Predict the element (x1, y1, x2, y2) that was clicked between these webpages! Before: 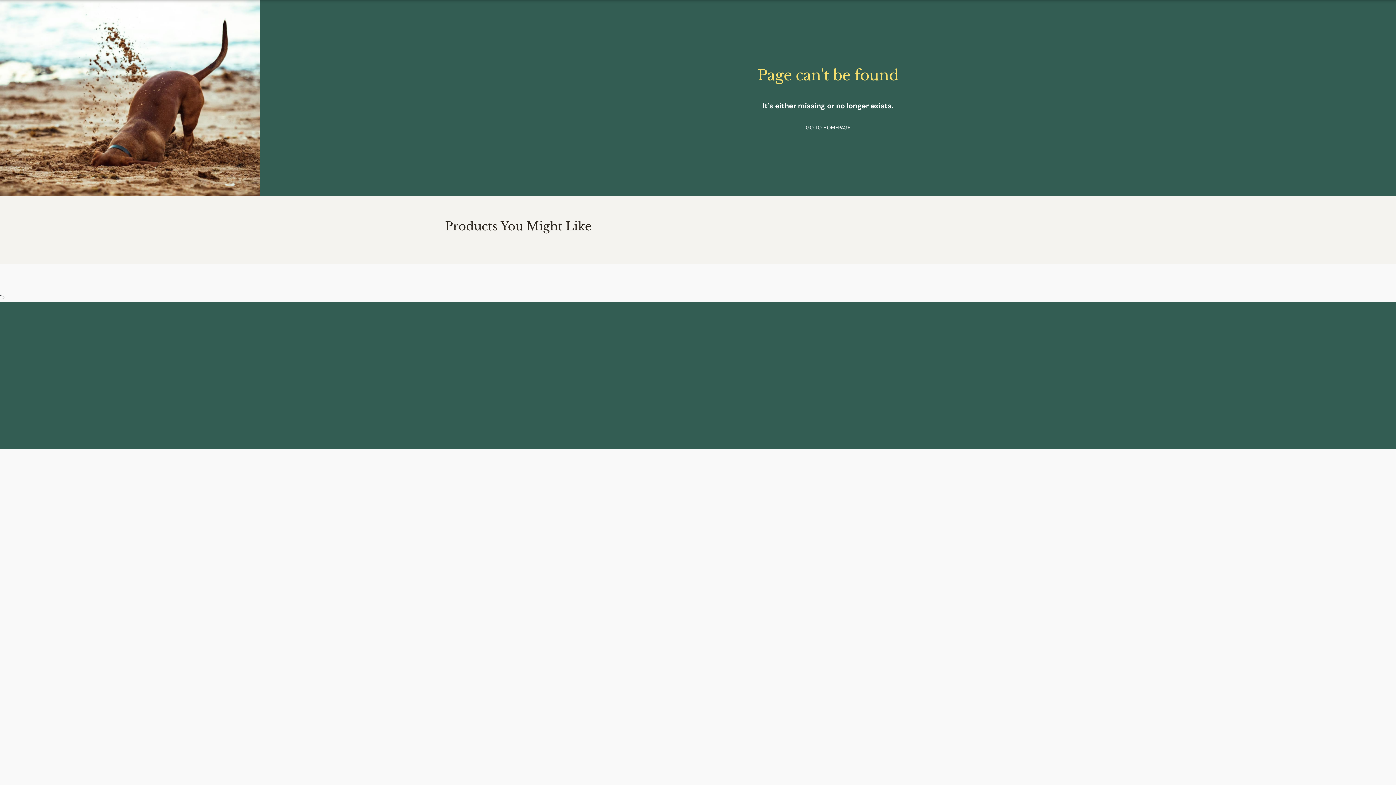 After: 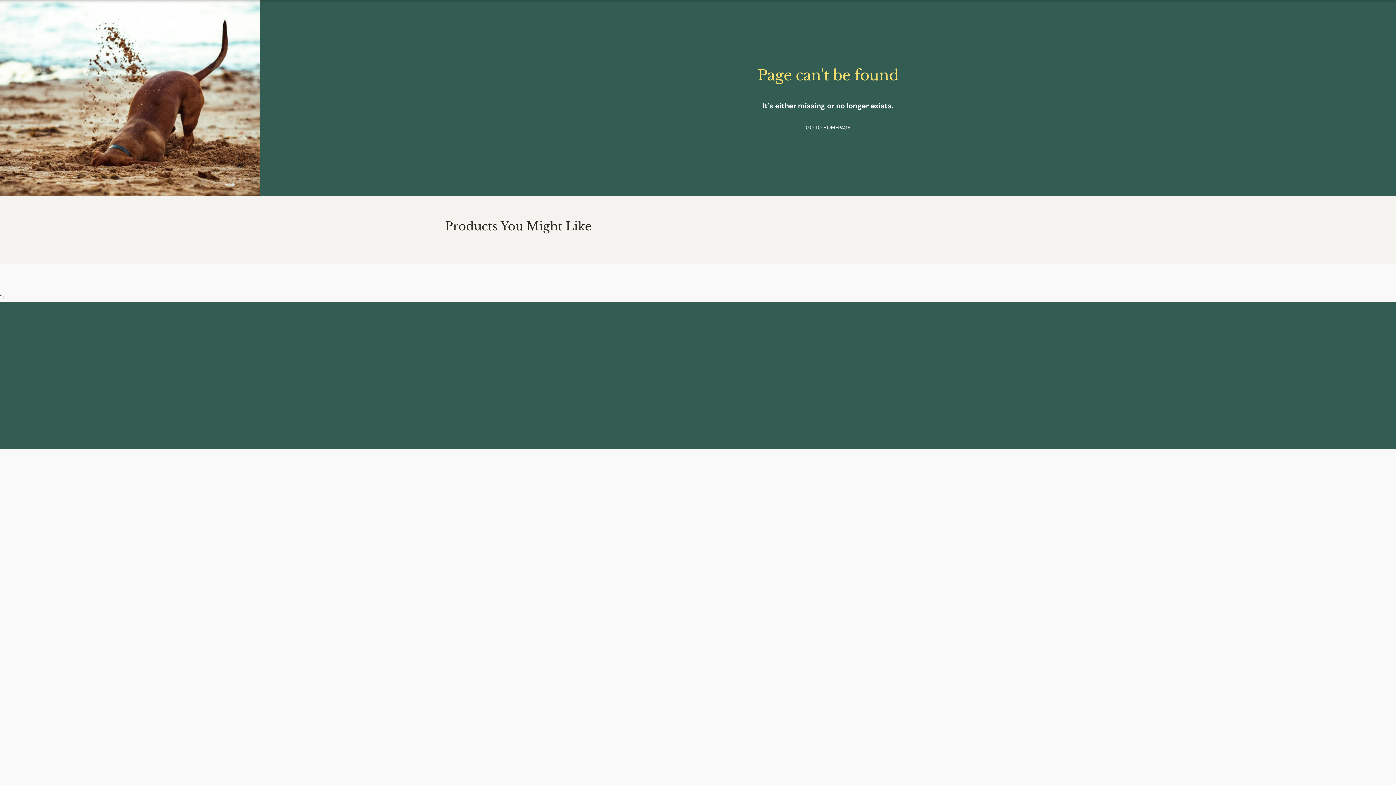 Action: label: Skip to main content bbox: (0, 0, 0, 0)